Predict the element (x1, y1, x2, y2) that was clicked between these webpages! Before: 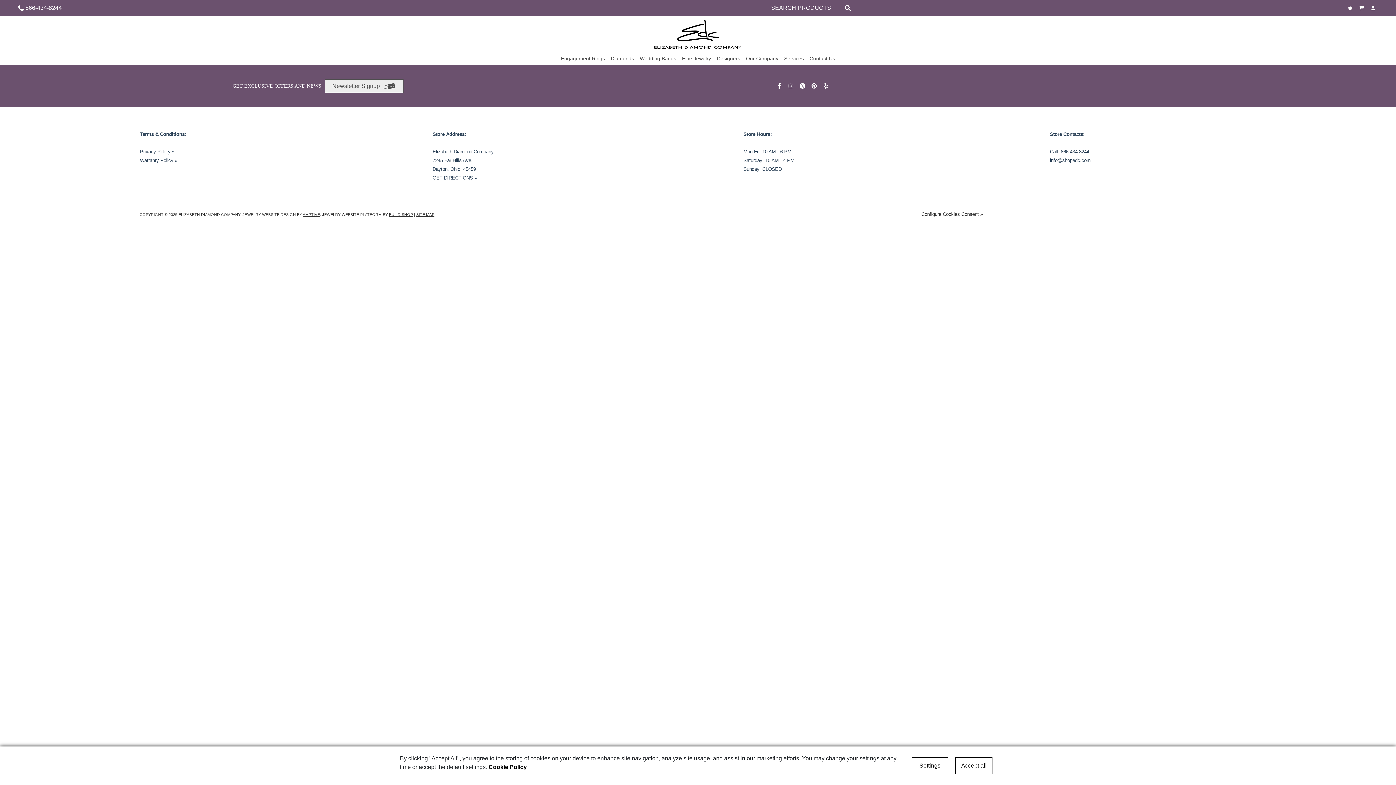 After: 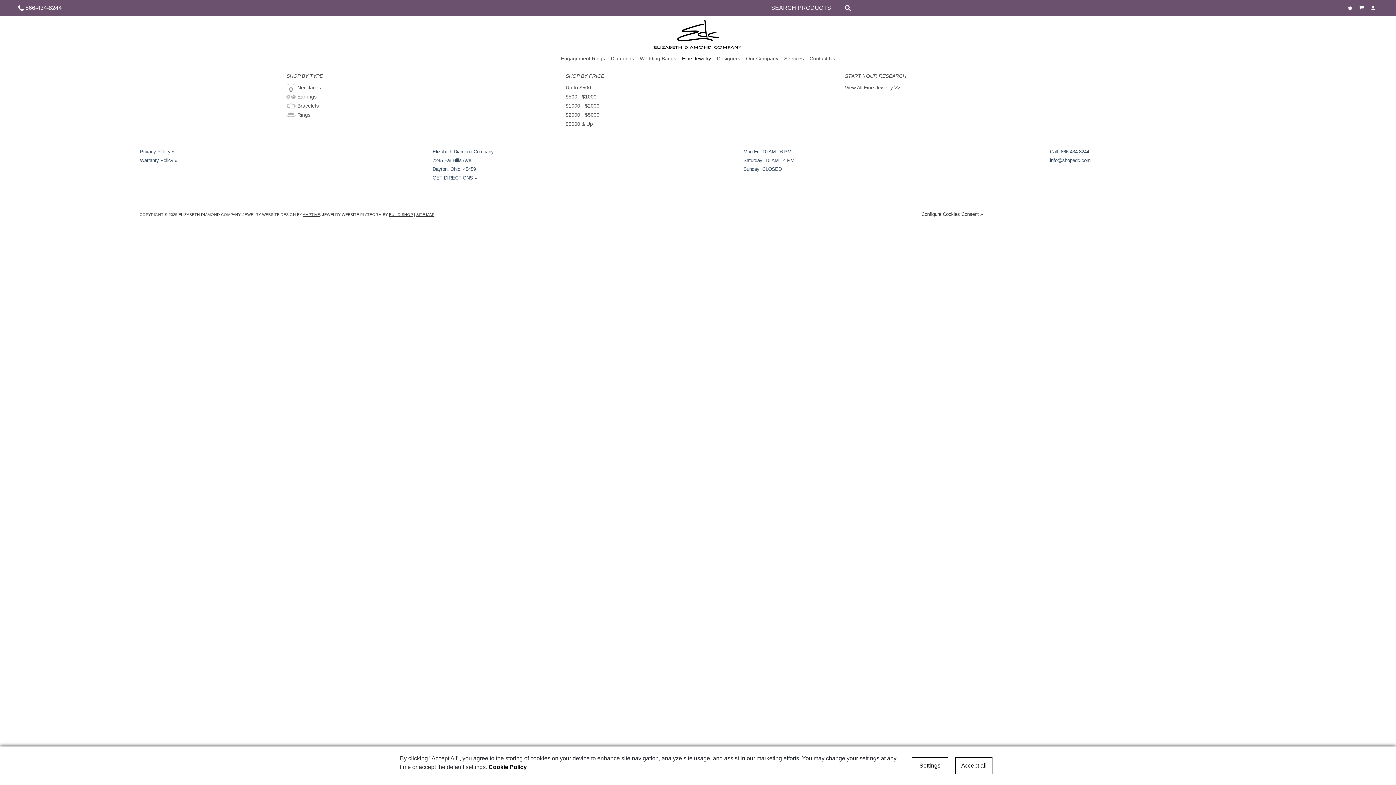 Action: bbox: (682, 52, 711, 65) label: Fine Jewelry